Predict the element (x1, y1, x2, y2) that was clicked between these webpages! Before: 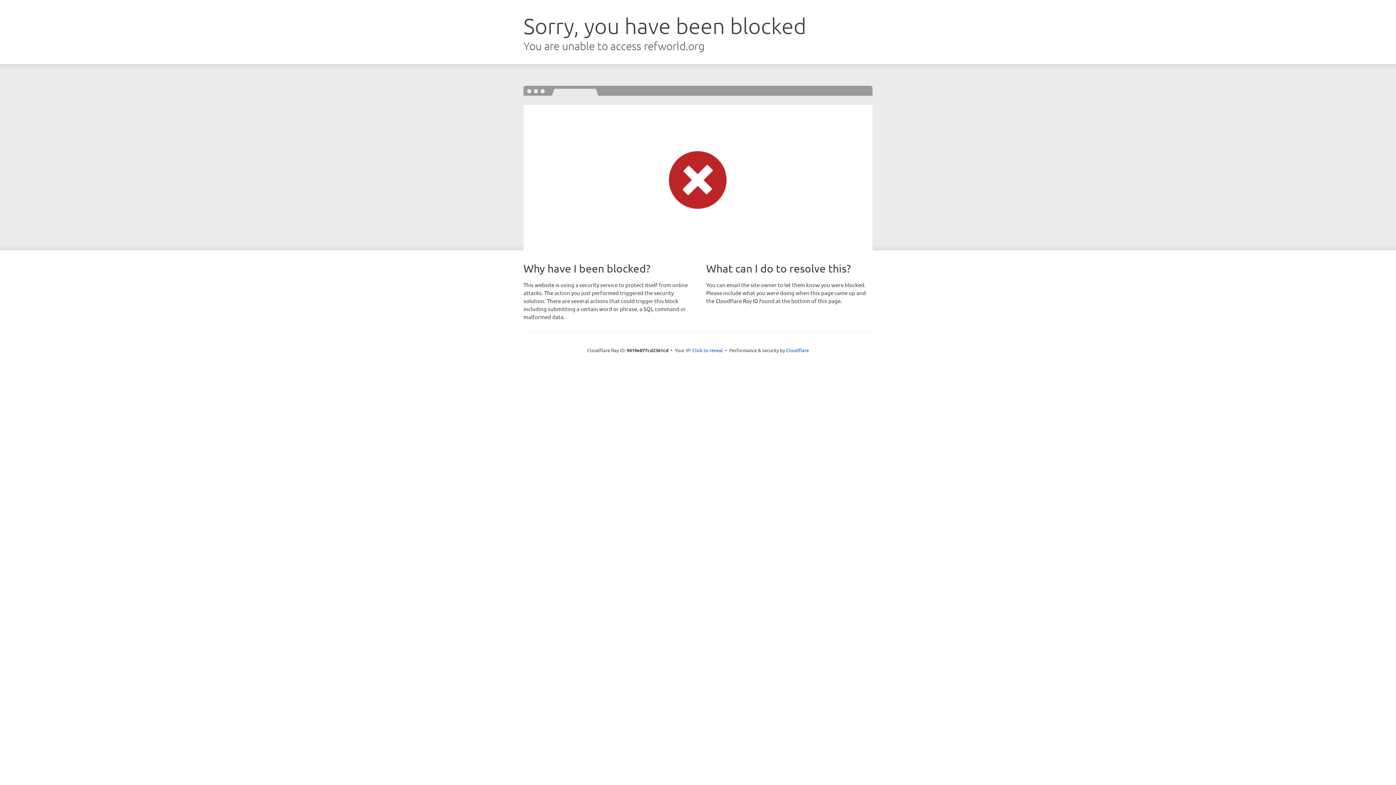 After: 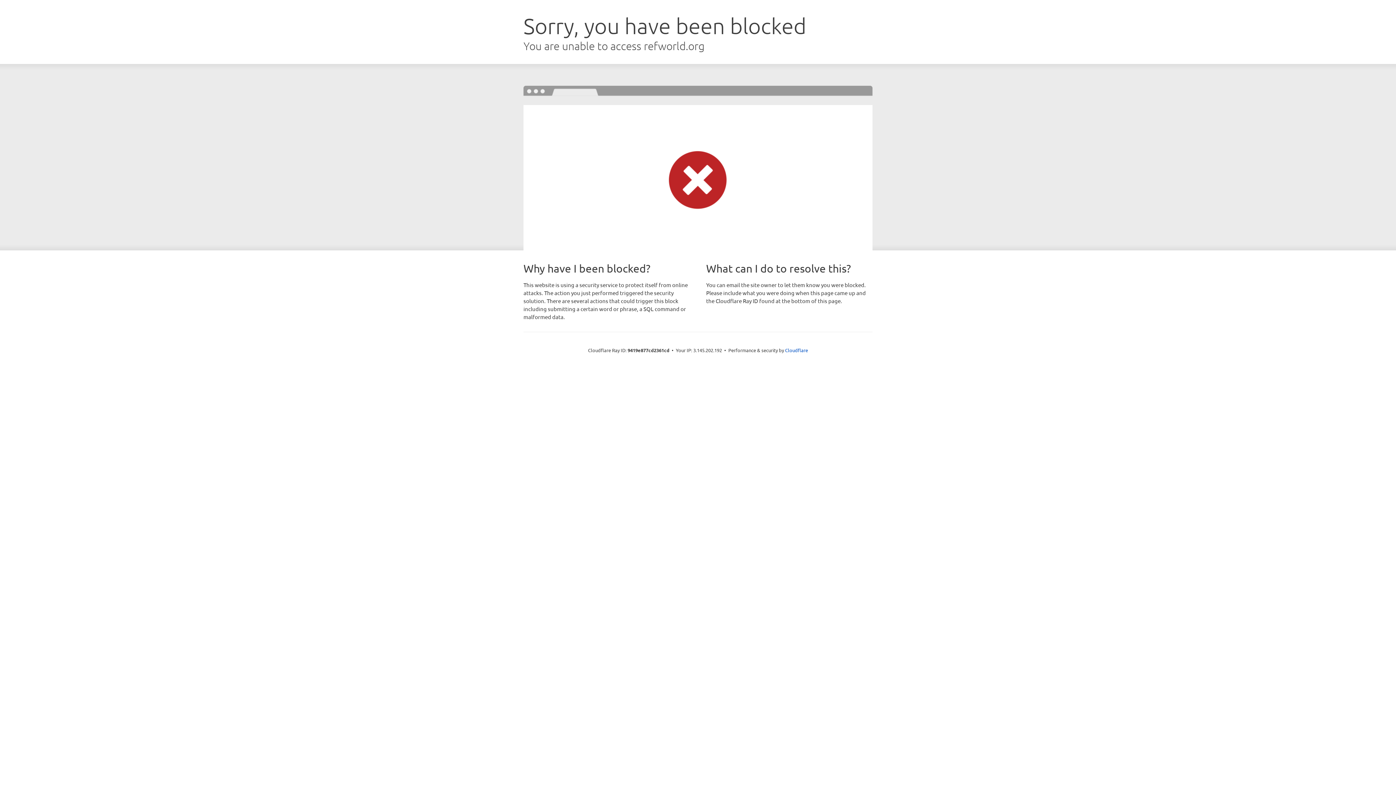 Action: bbox: (692, 346, 723, 353) label: Click to reveal